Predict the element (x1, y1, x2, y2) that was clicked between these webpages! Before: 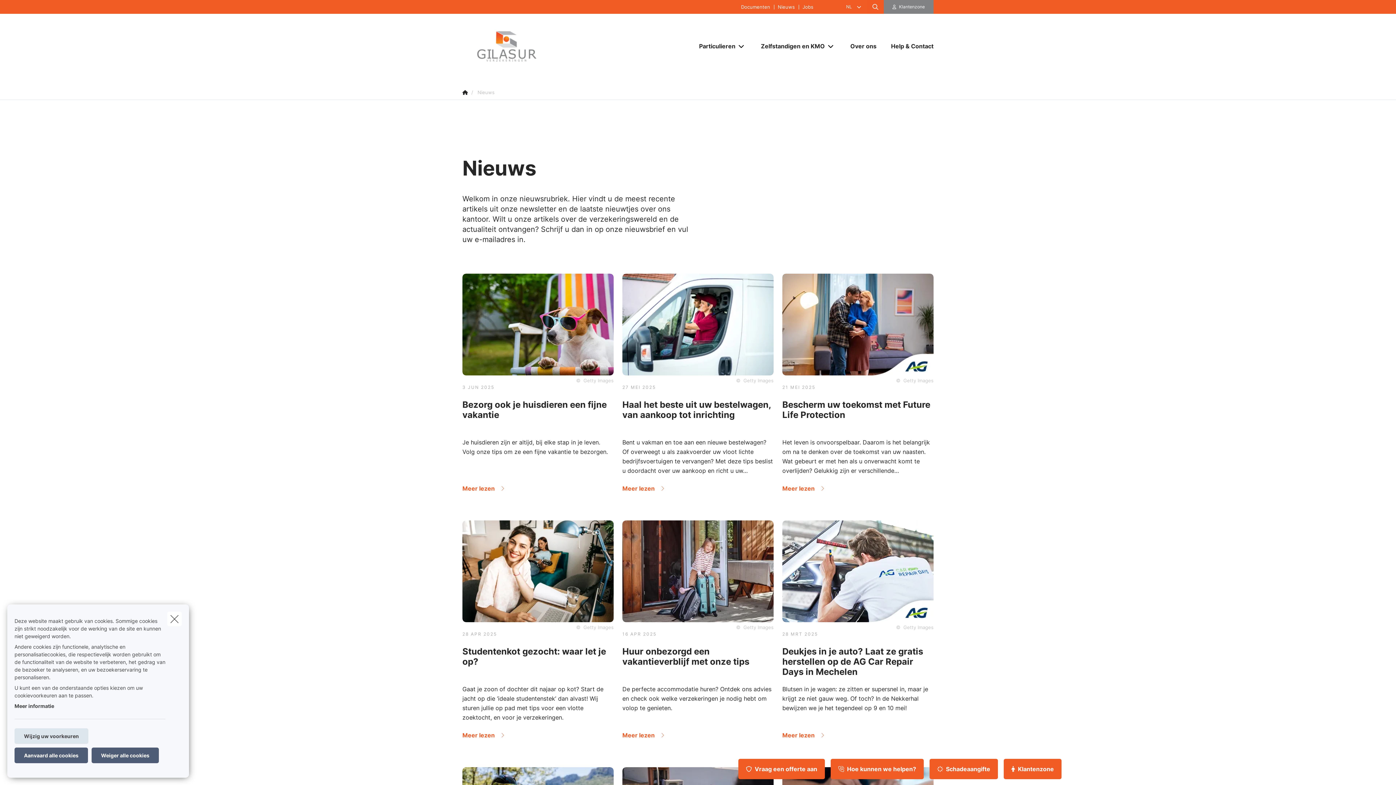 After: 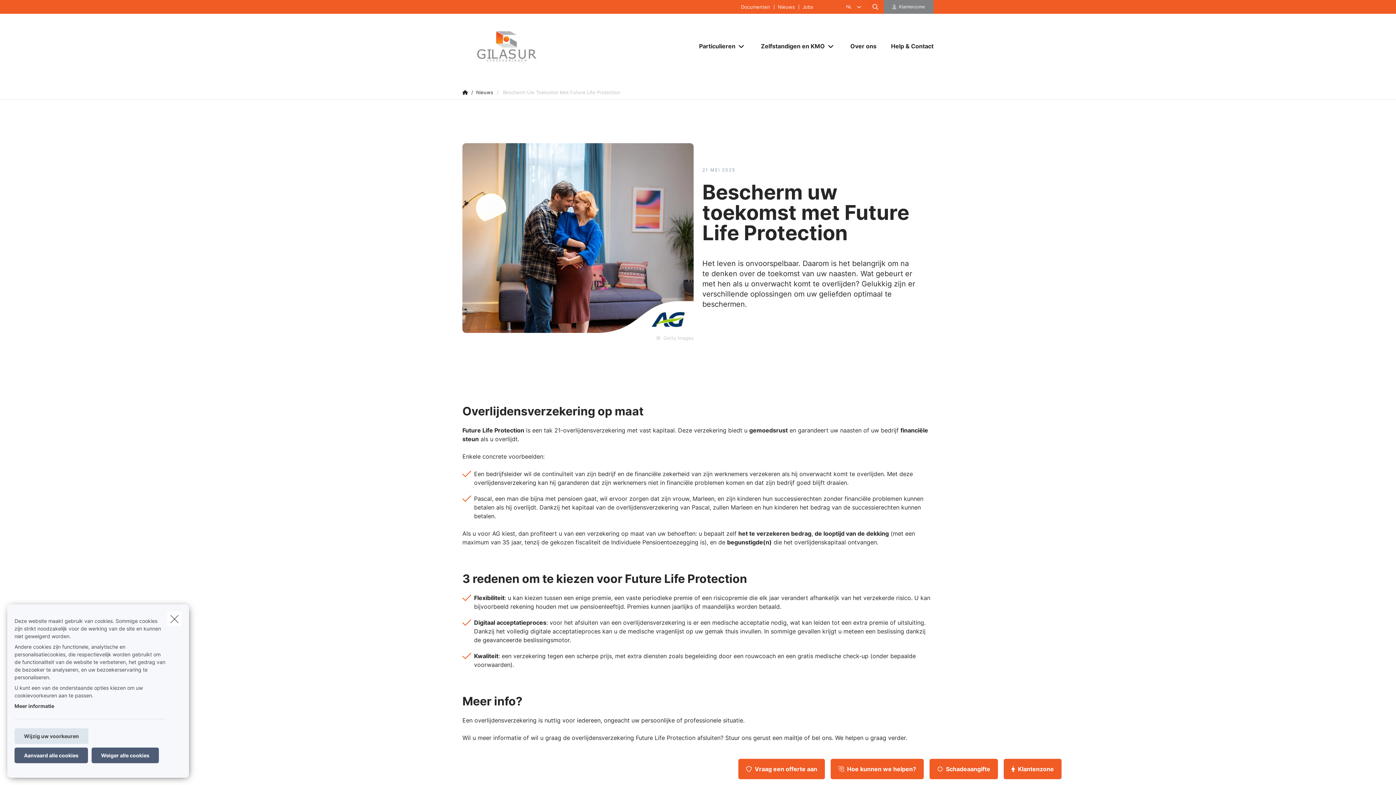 Action: bbox: (782, 482, 933, 494) label: Meer lezen